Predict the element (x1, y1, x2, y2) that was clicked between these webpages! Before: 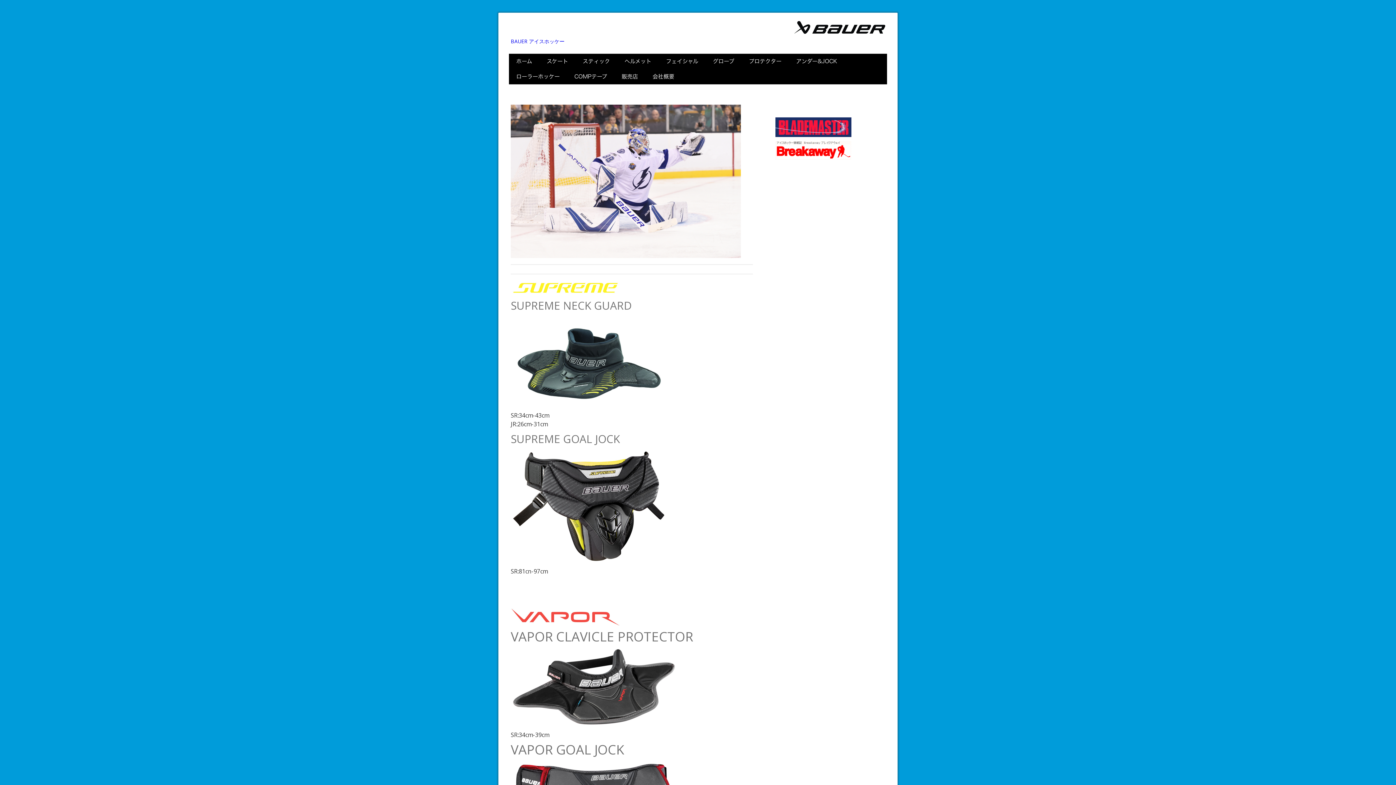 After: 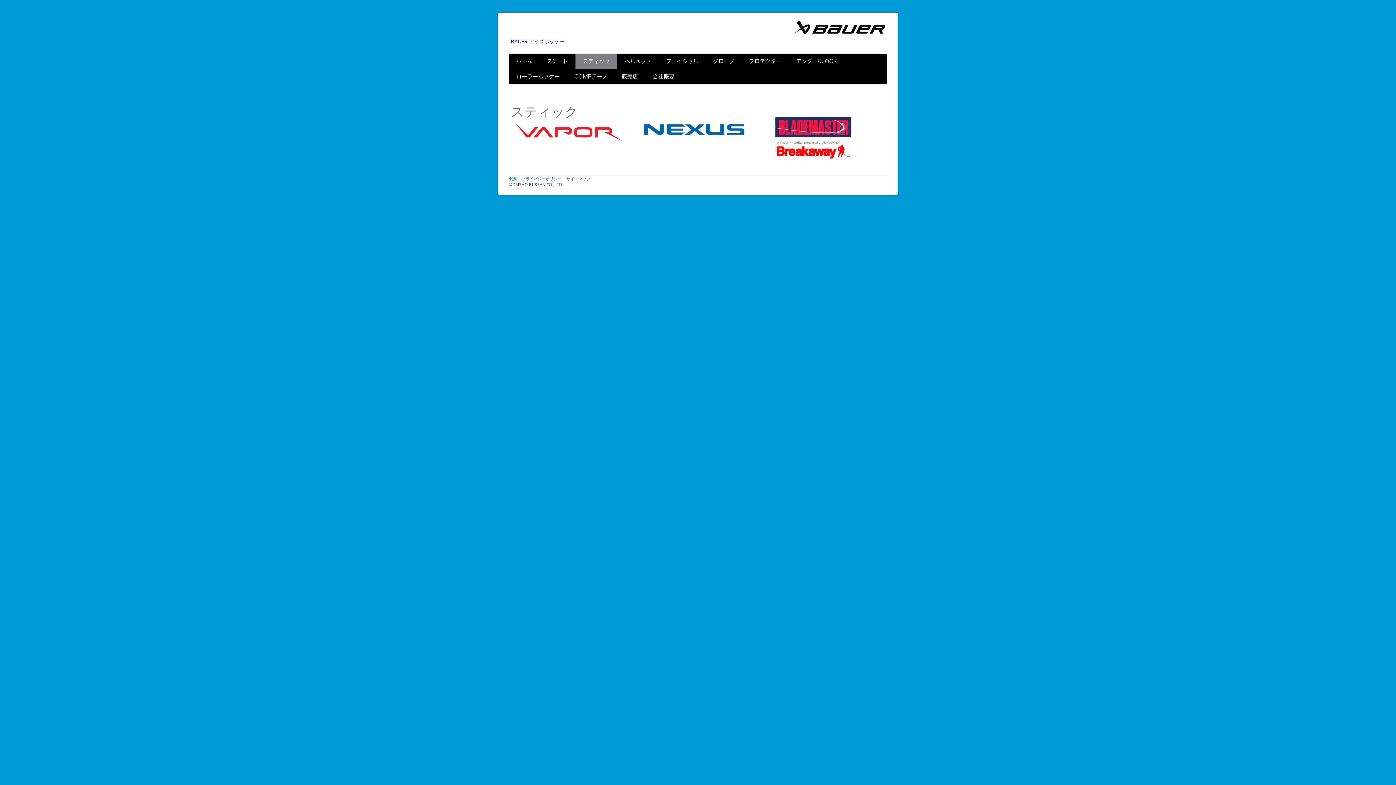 Action: label: スティック bbox: (575, 53, 617, 69)